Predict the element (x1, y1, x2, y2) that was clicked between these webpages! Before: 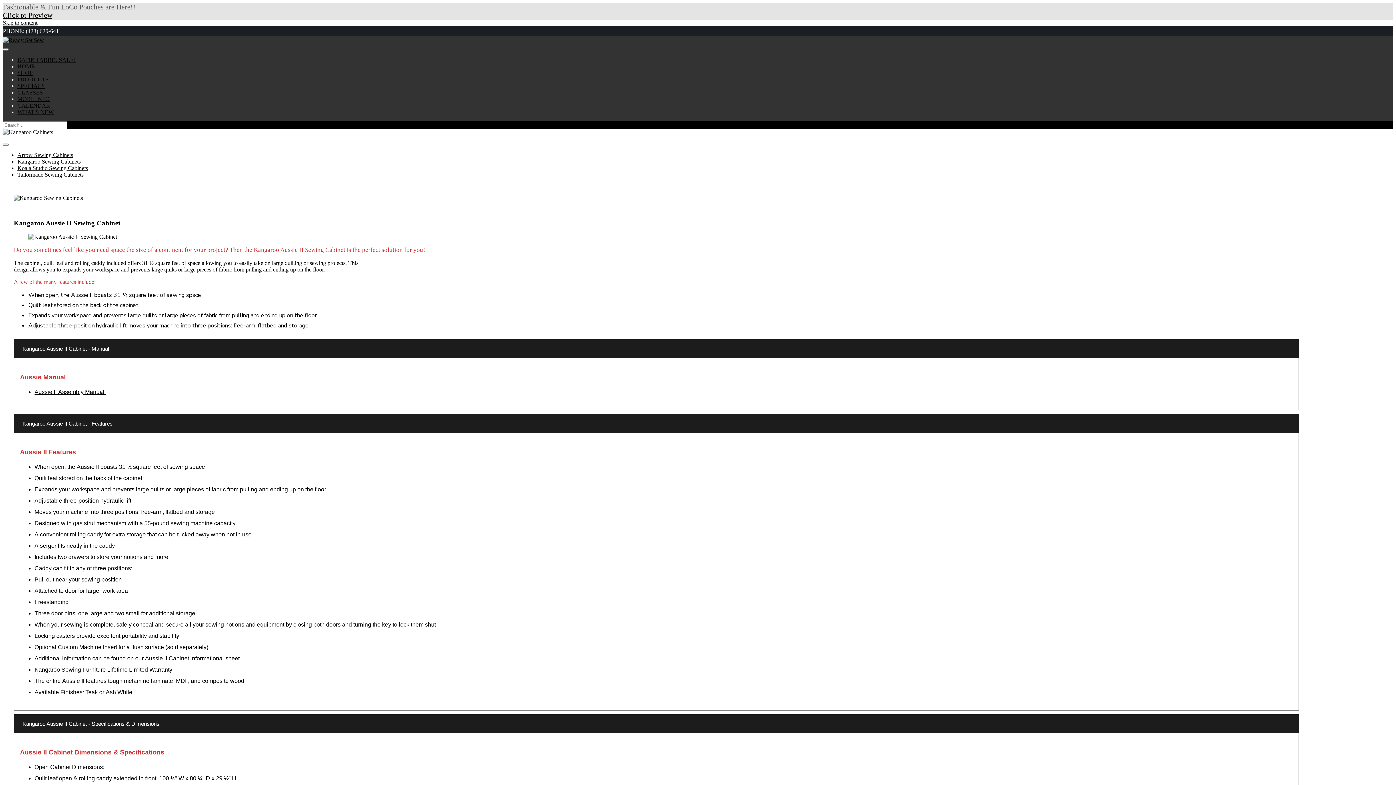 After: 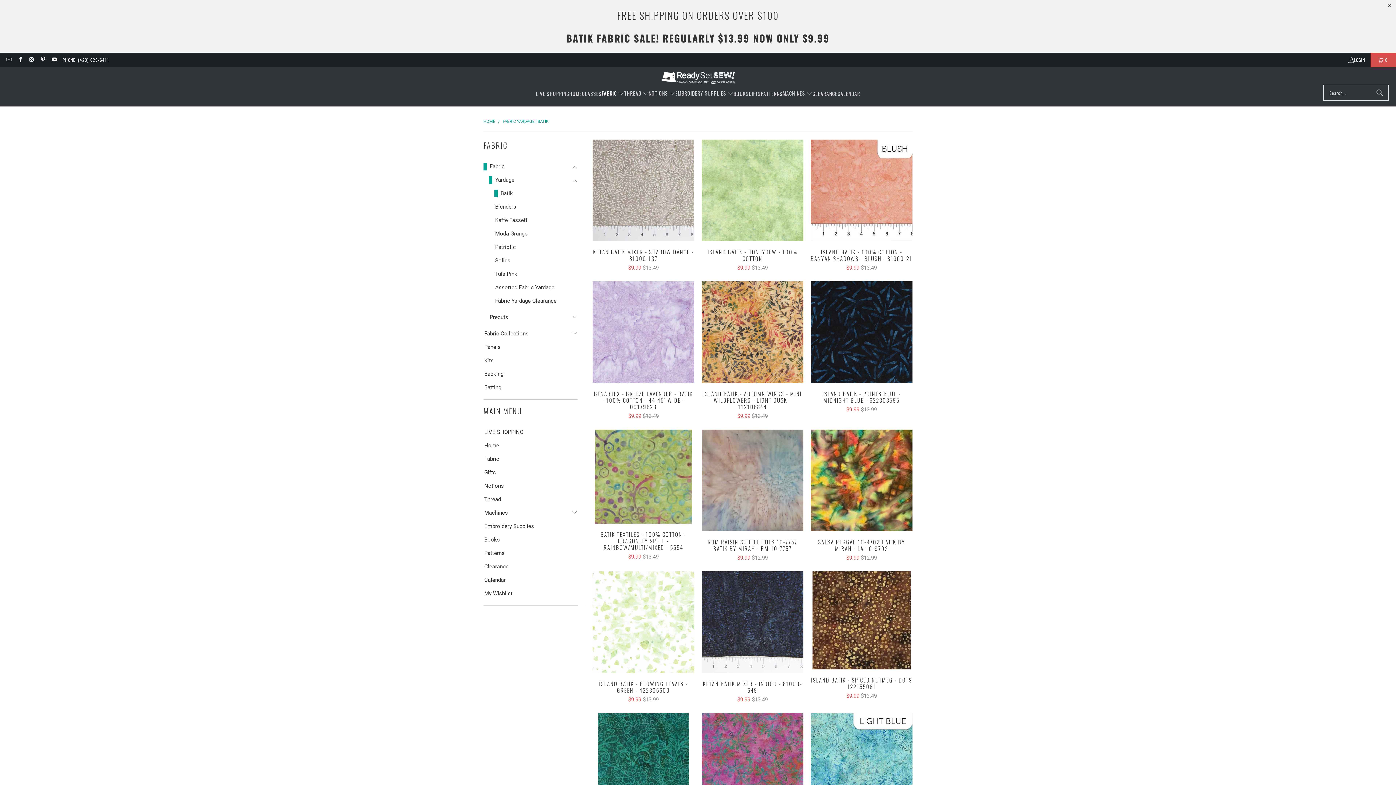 Action: label: BATIK FABRIC SALE! bbox: (17, 56, 75, 62)